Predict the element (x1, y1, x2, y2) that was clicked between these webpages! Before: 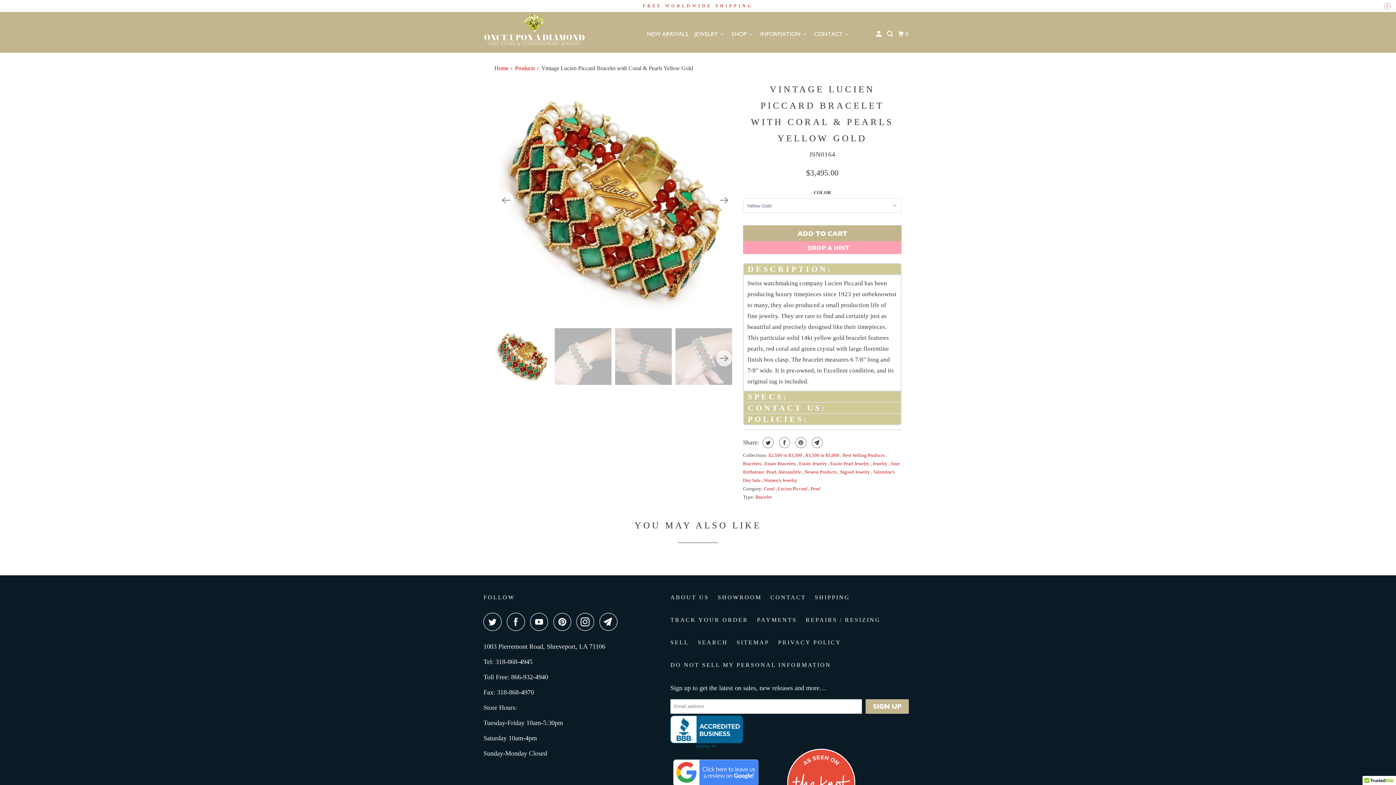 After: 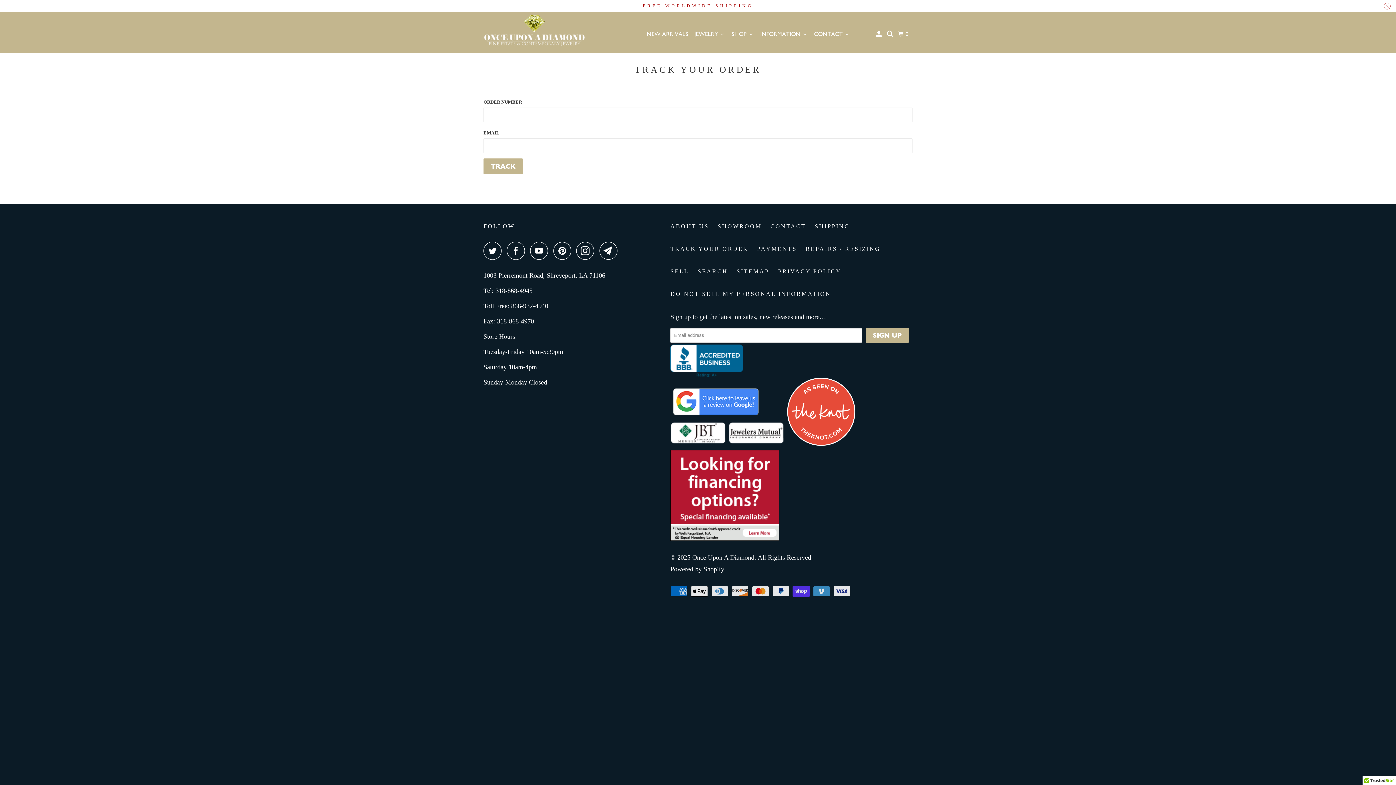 Action: bbox: (670, 614, 748, 625) label: TRACK YOUR ORDER